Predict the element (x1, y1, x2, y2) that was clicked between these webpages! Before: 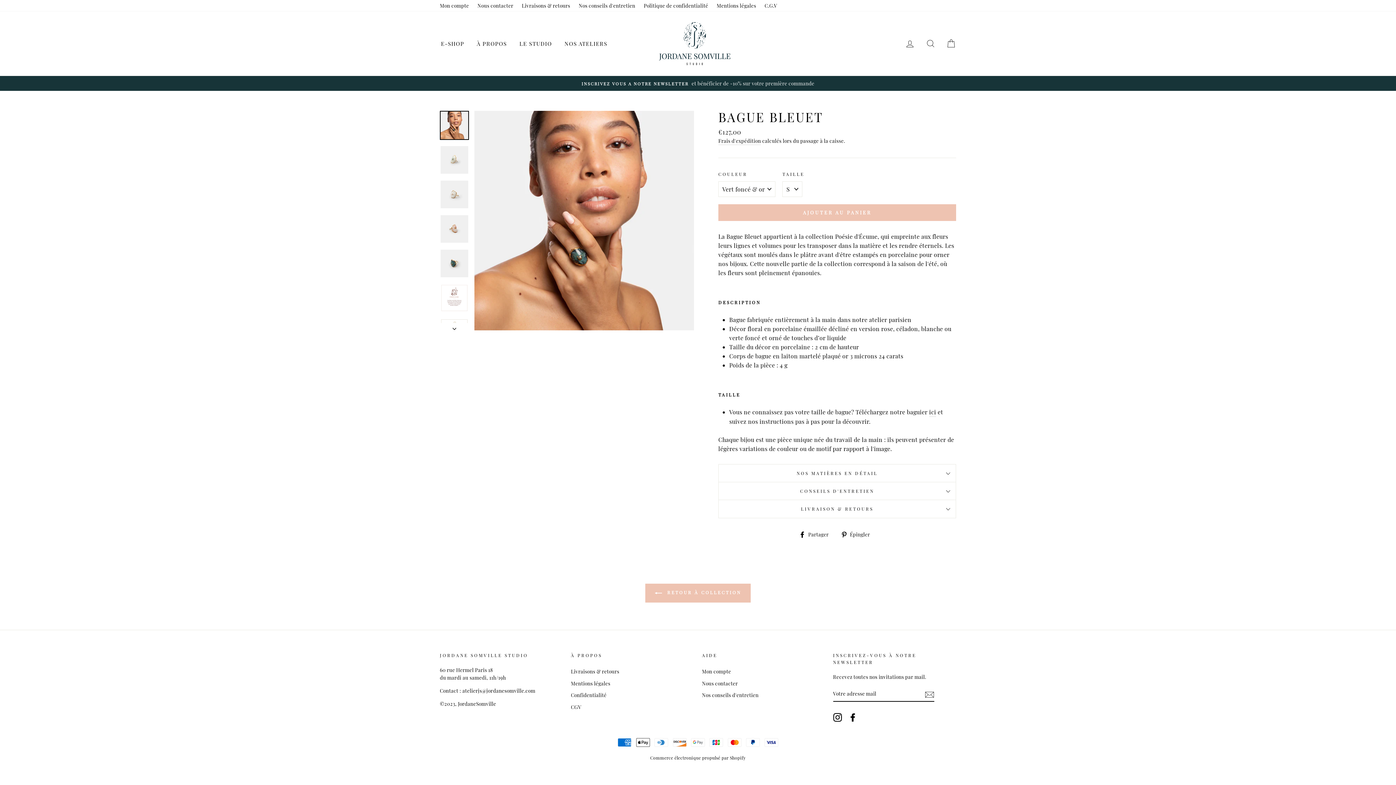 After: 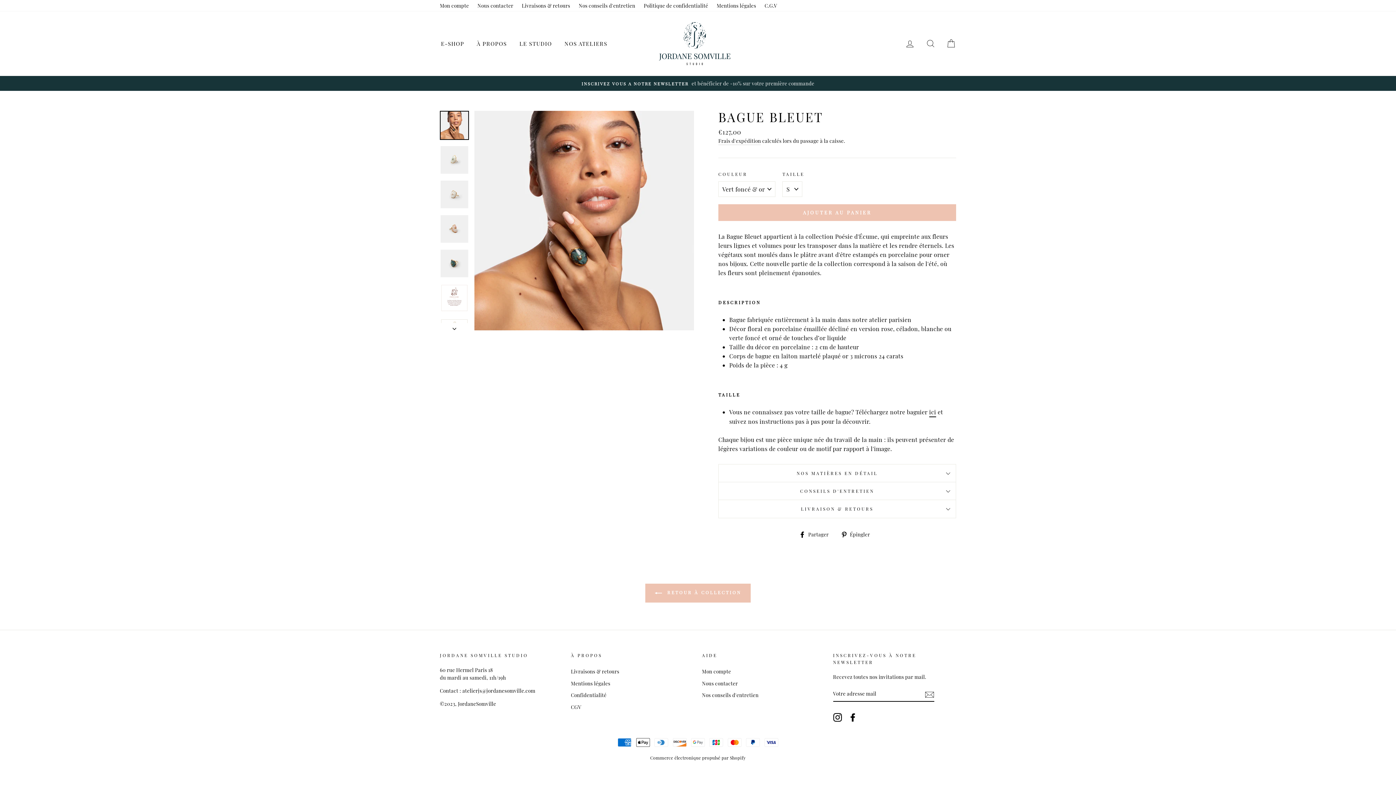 Action: bbox: (929, 407, 936, 417) label: ici